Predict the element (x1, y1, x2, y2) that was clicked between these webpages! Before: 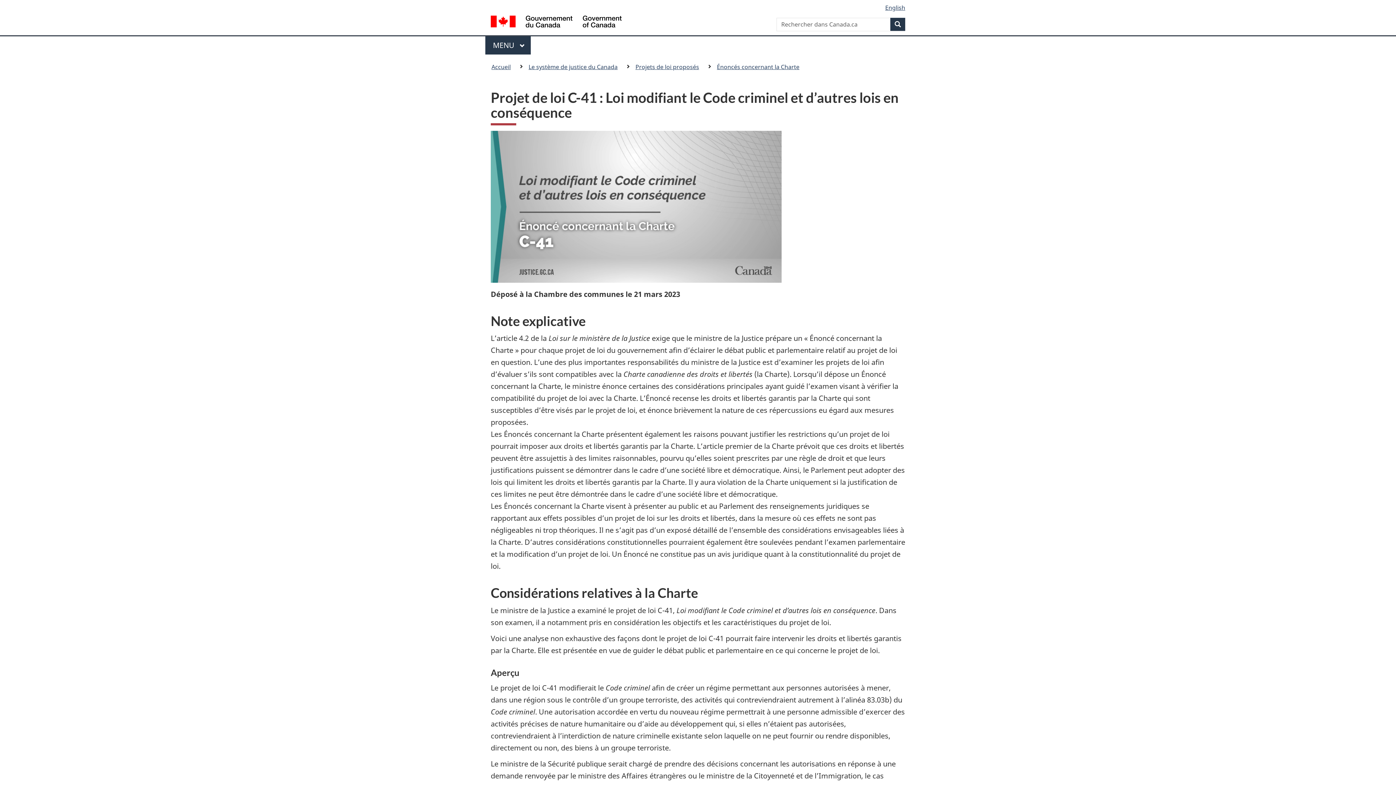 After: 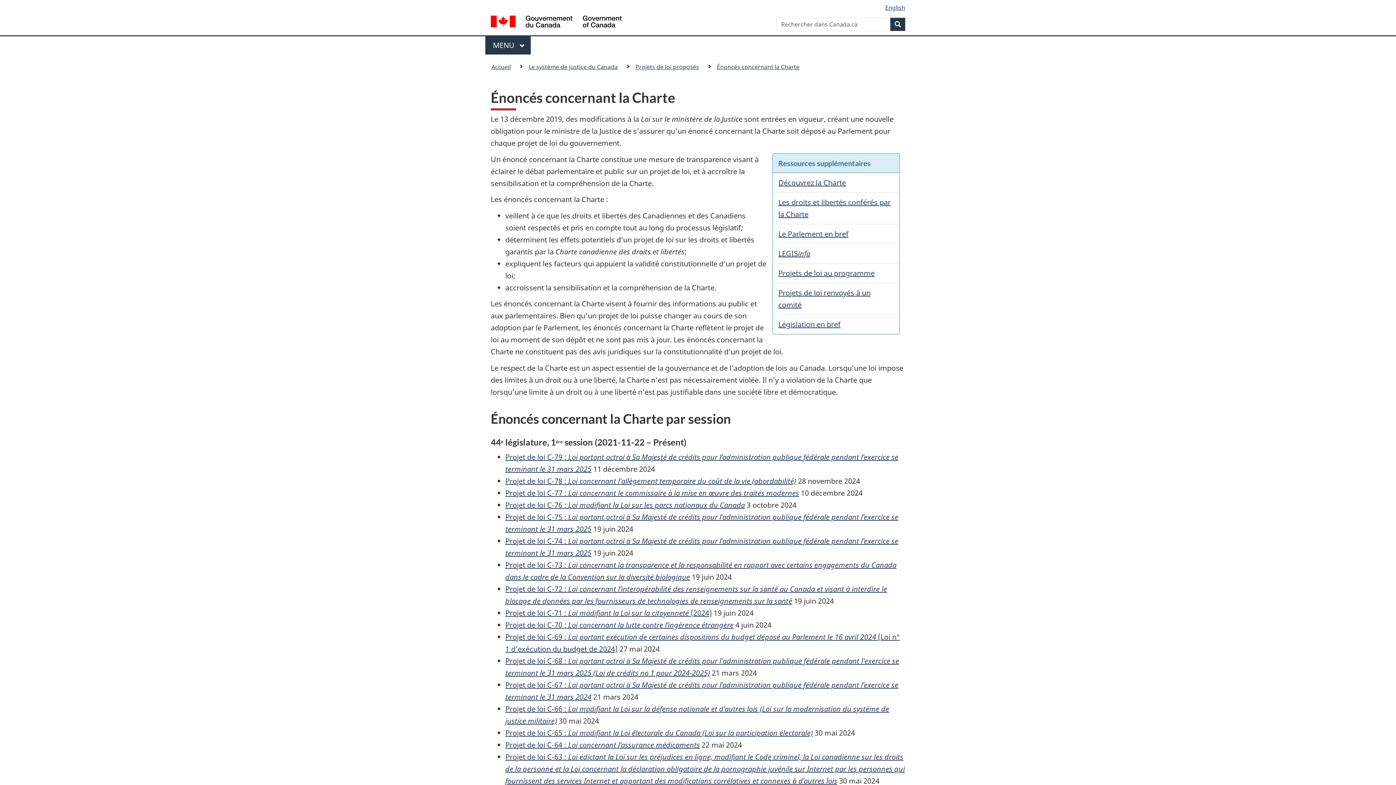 Action: label: Énoncés concernant la Charte bbox: (713, 61, 803, 72)